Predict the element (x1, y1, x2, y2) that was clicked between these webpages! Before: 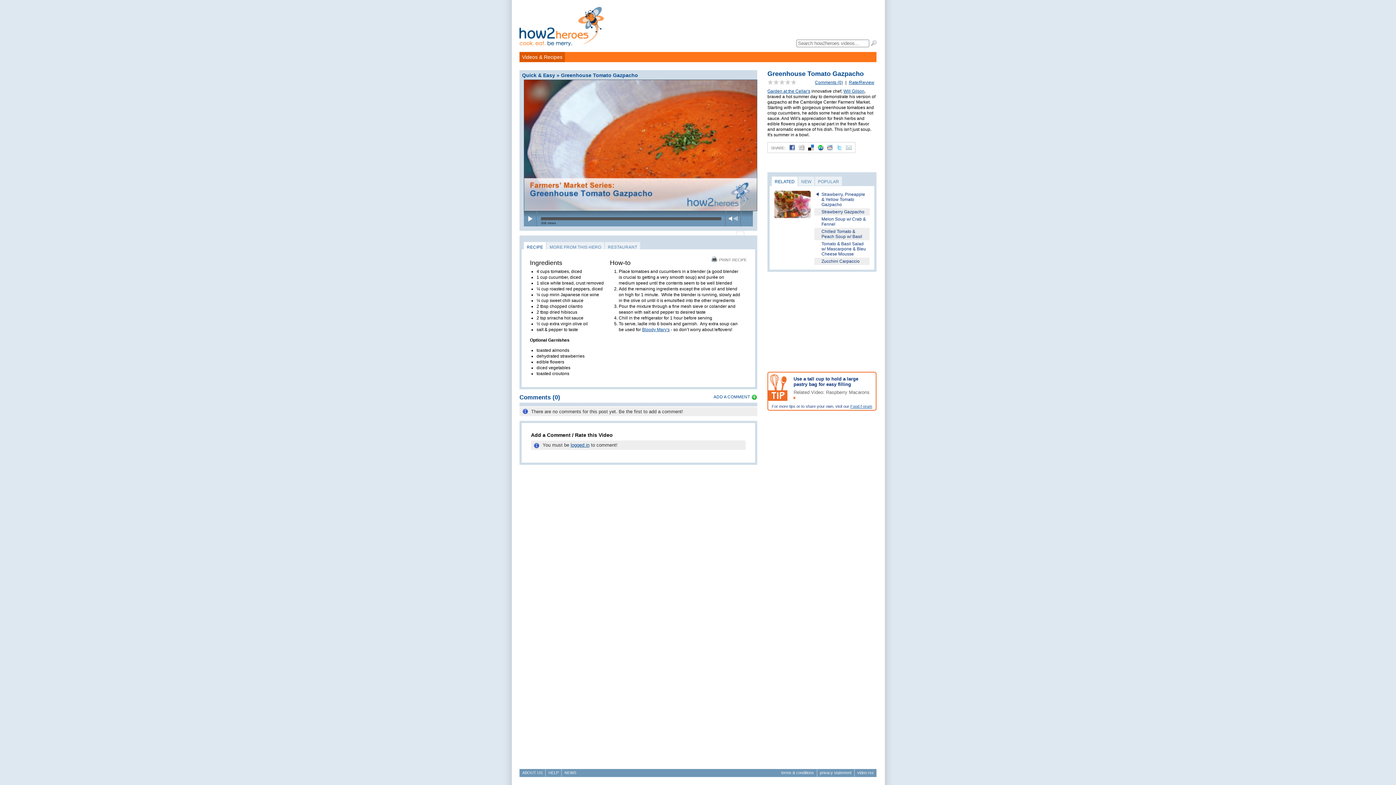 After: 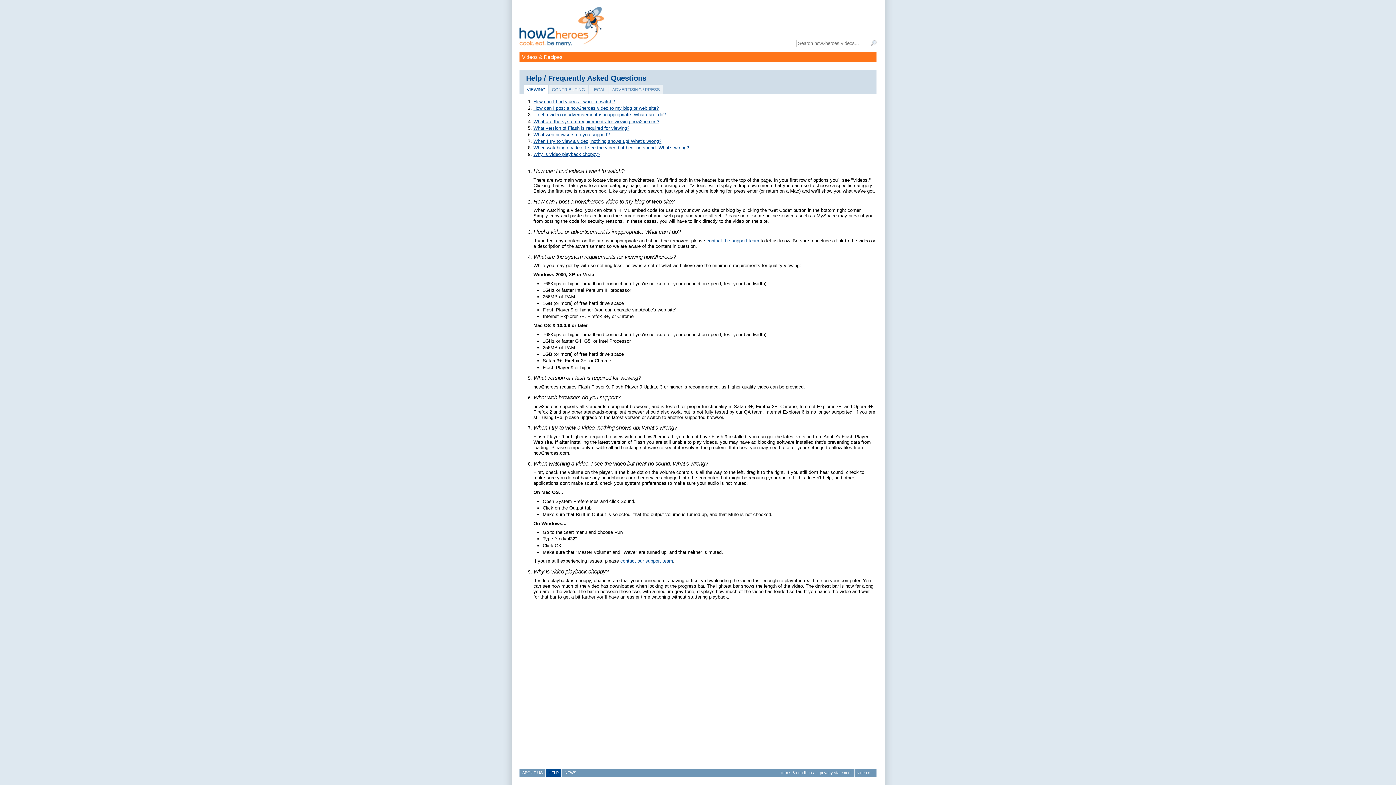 Action: bbox: (548, 770, 558, 775) label: HELP